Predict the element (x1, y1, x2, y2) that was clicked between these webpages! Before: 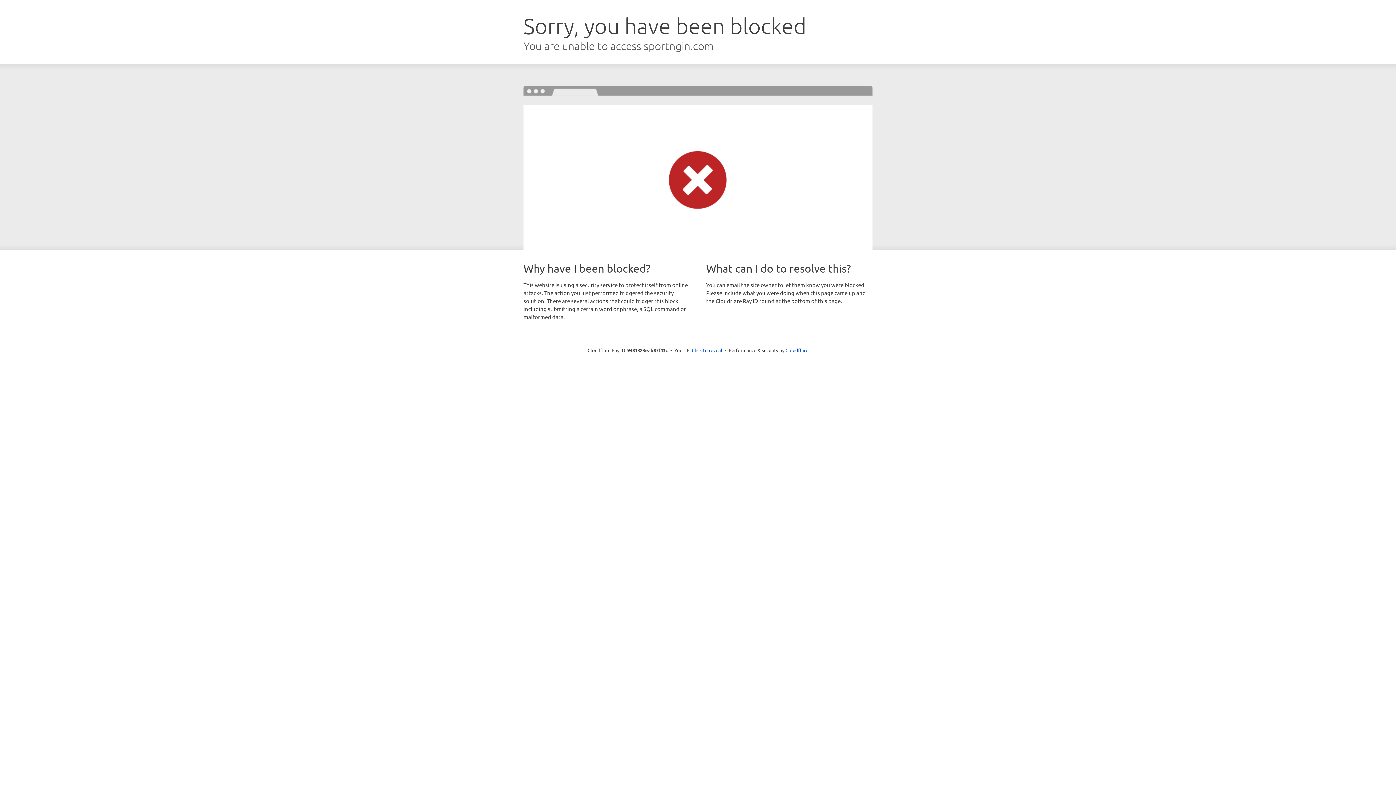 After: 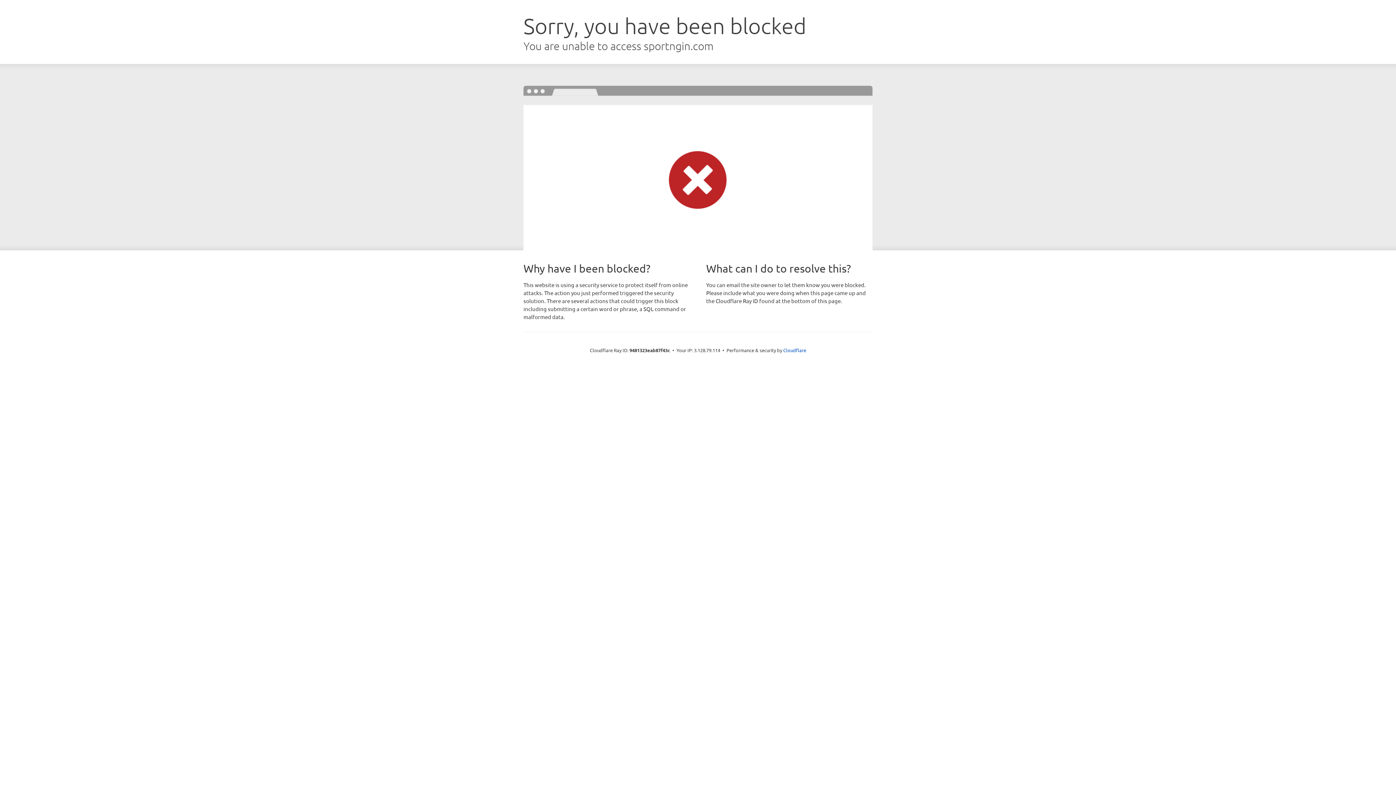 Action: bbox: (692, 346, 722, 353) label: Click to reveal